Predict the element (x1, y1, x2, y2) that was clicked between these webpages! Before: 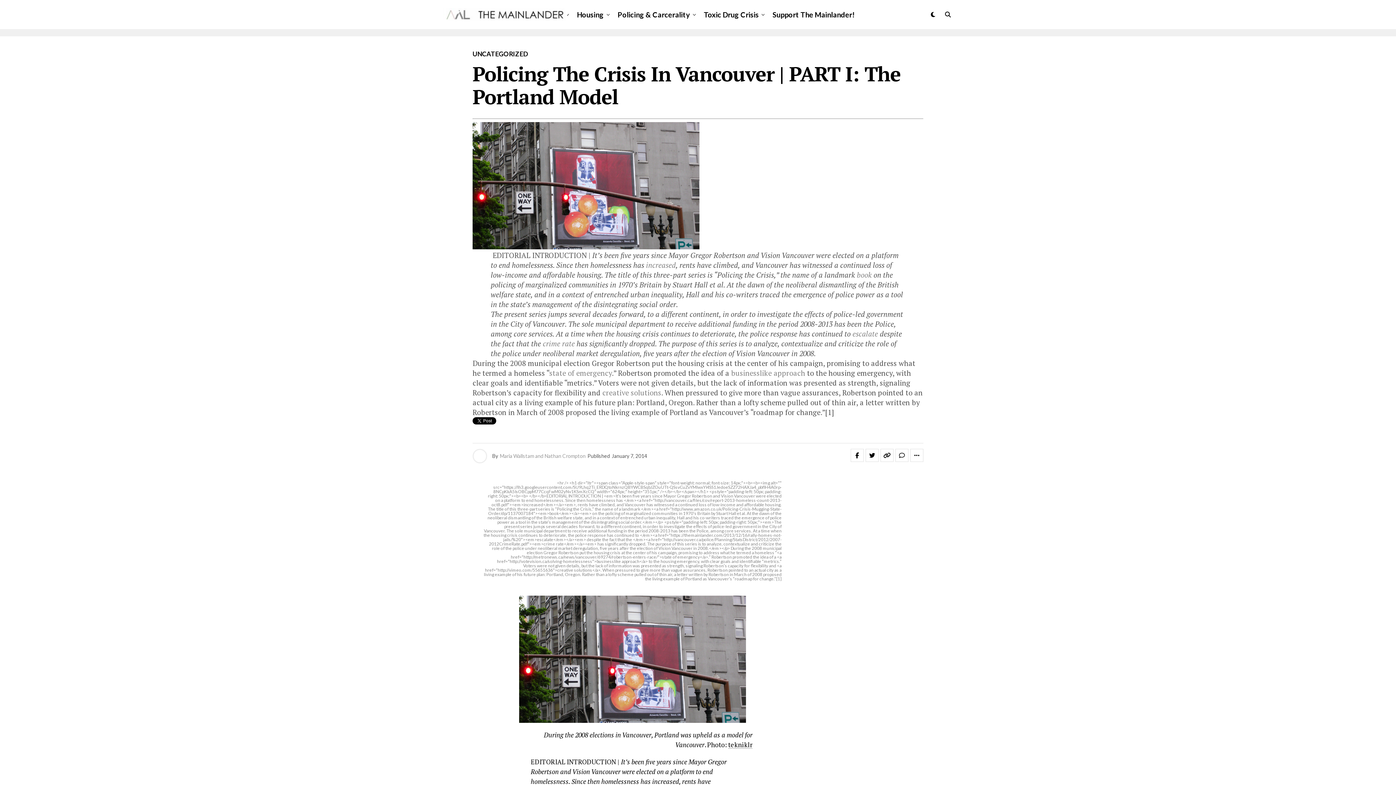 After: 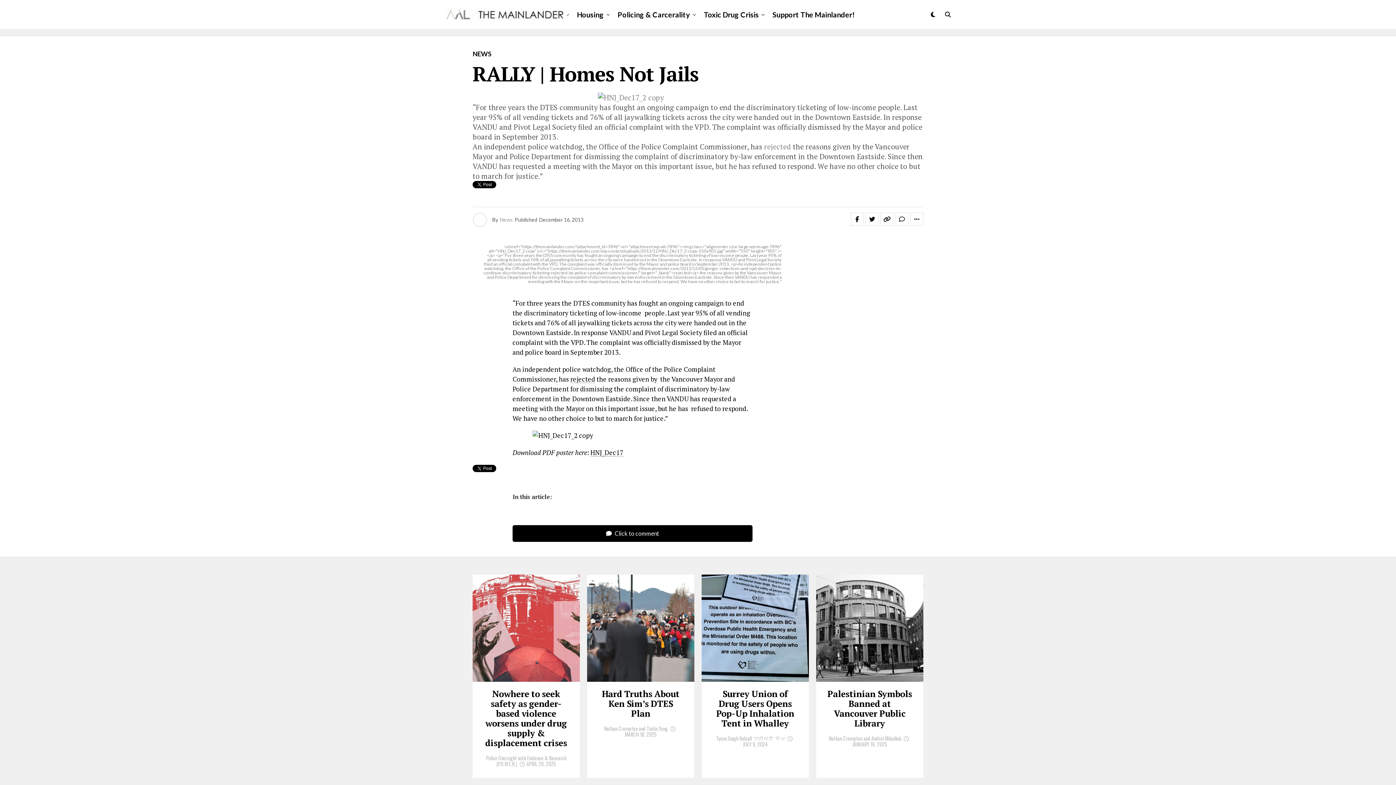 Action: bbox: (852, 329, 878, 338) label: escalate